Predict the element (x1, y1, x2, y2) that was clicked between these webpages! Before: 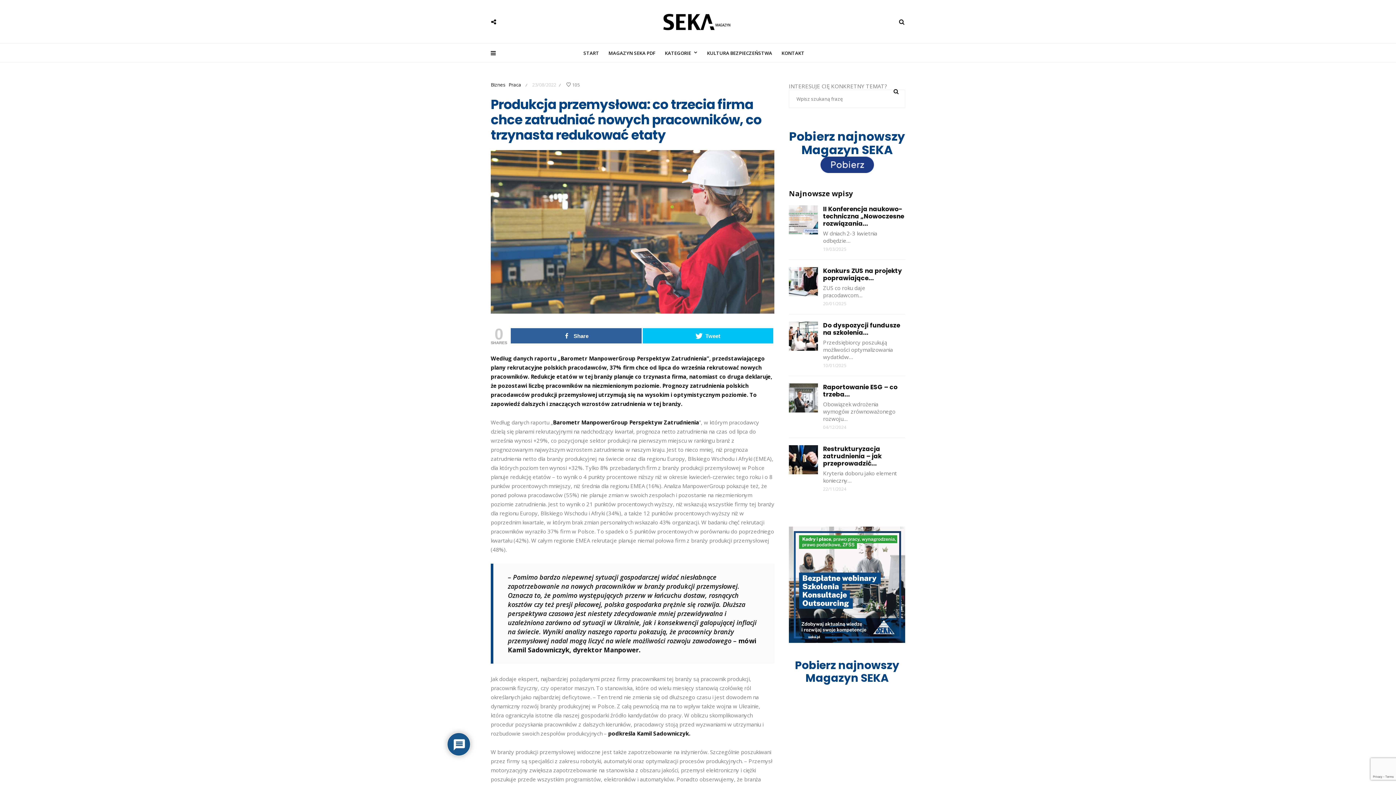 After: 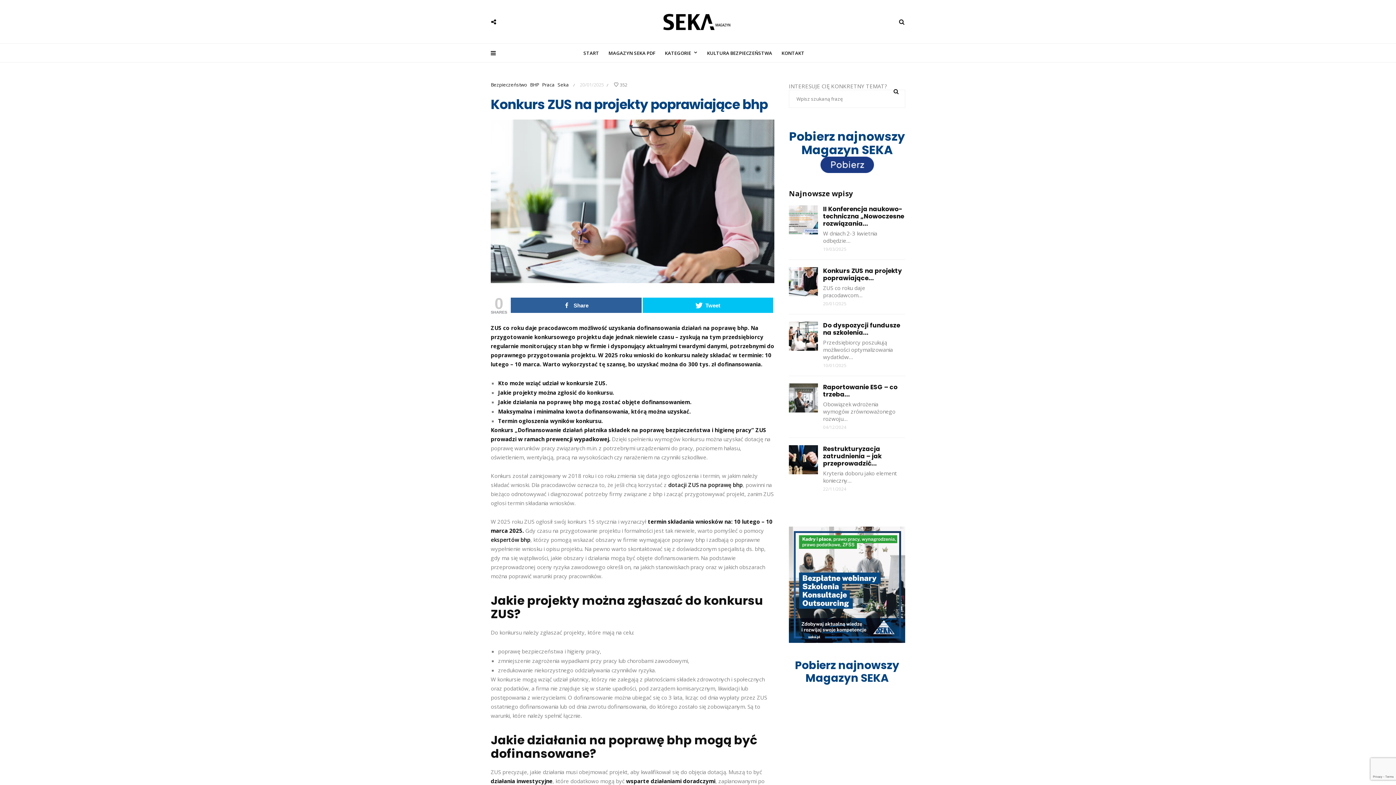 Action: bbox: (823, 266, 902, 282) label: Konkurs ZUS na projekty poprawiające...